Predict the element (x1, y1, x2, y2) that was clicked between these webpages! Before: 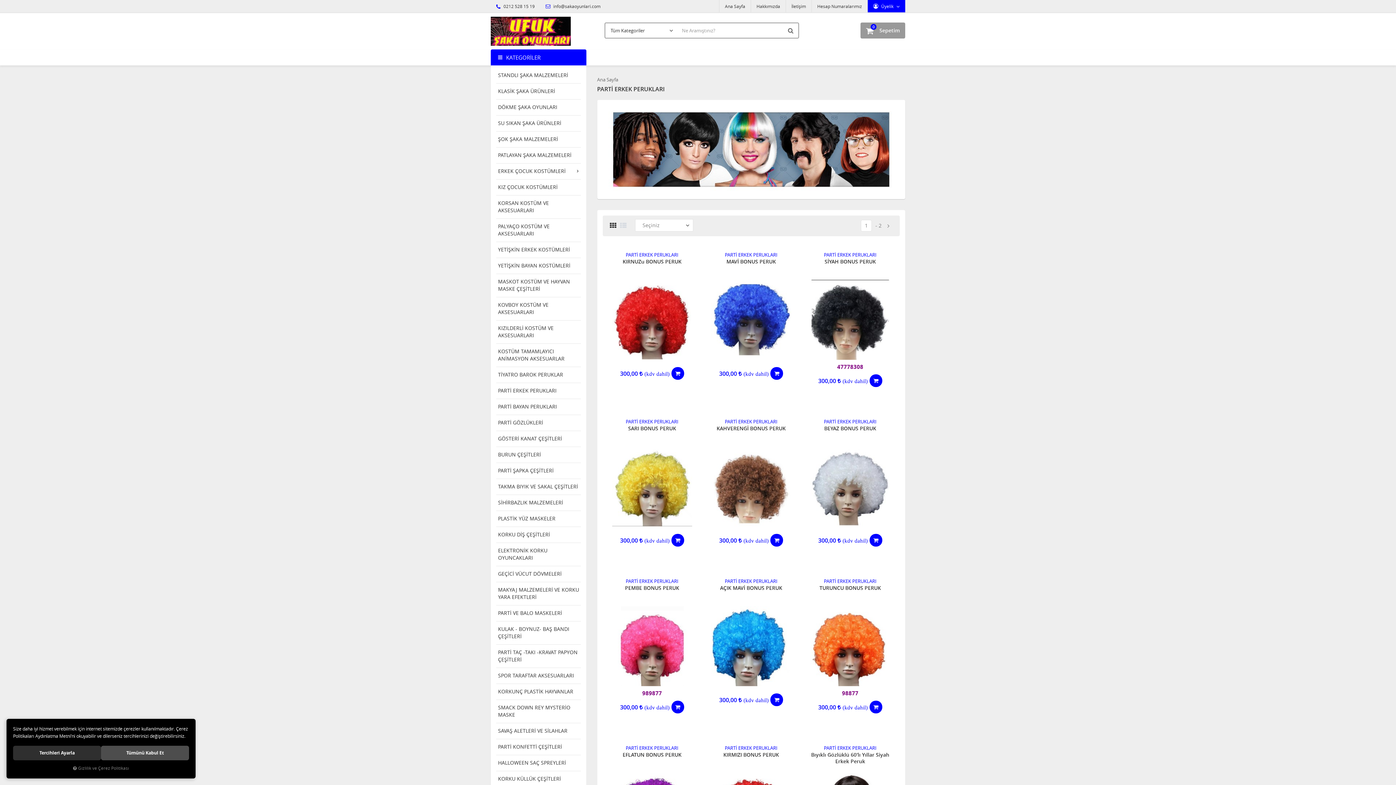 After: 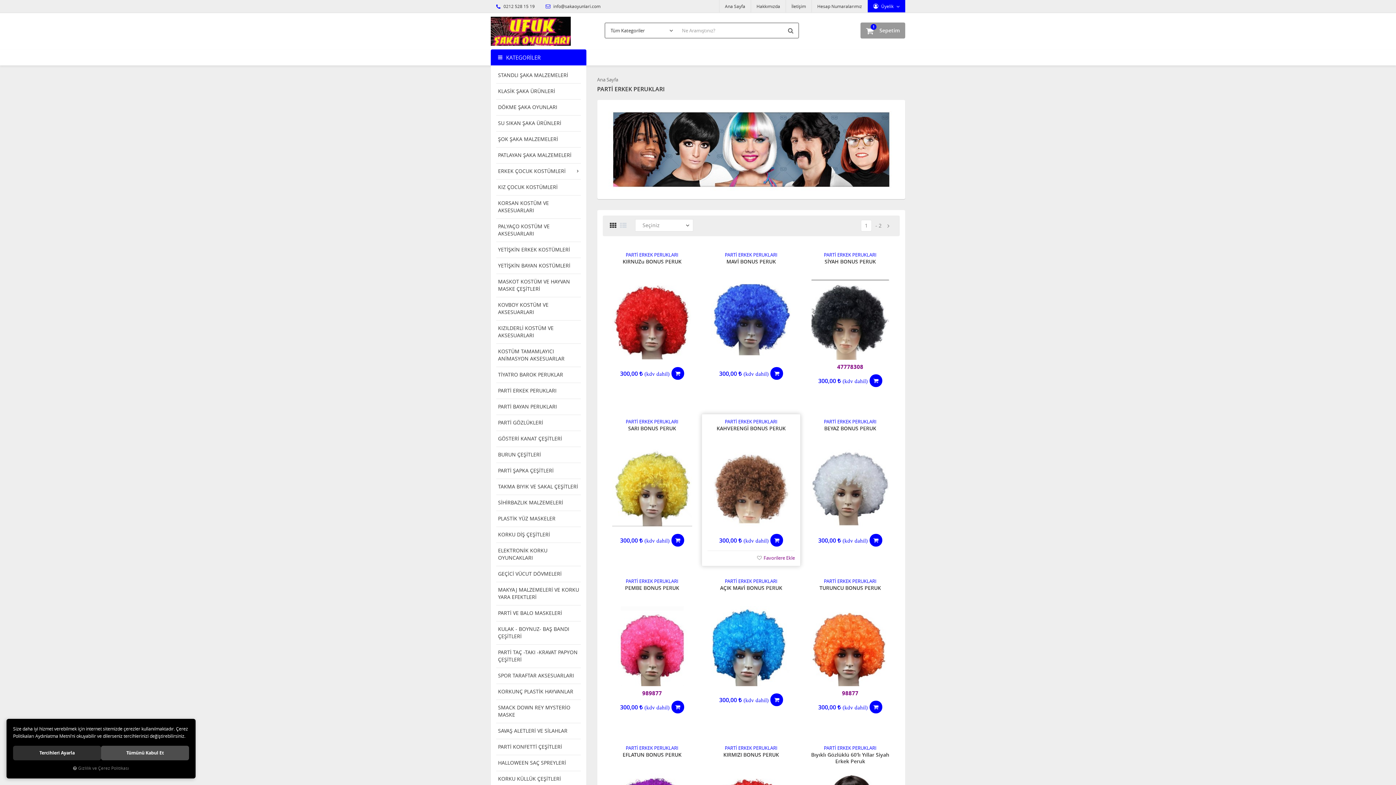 Action: bbox: (770, 534, 783, 547)